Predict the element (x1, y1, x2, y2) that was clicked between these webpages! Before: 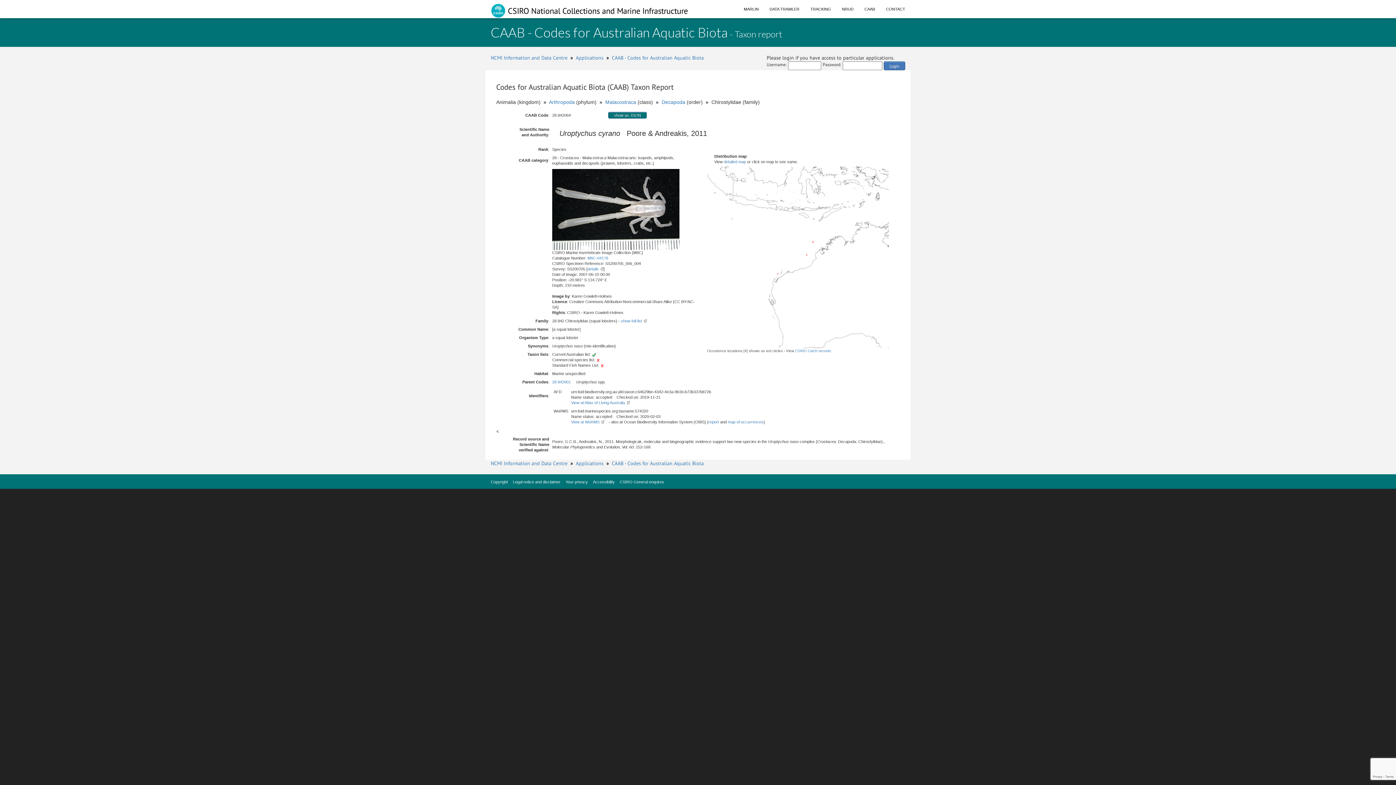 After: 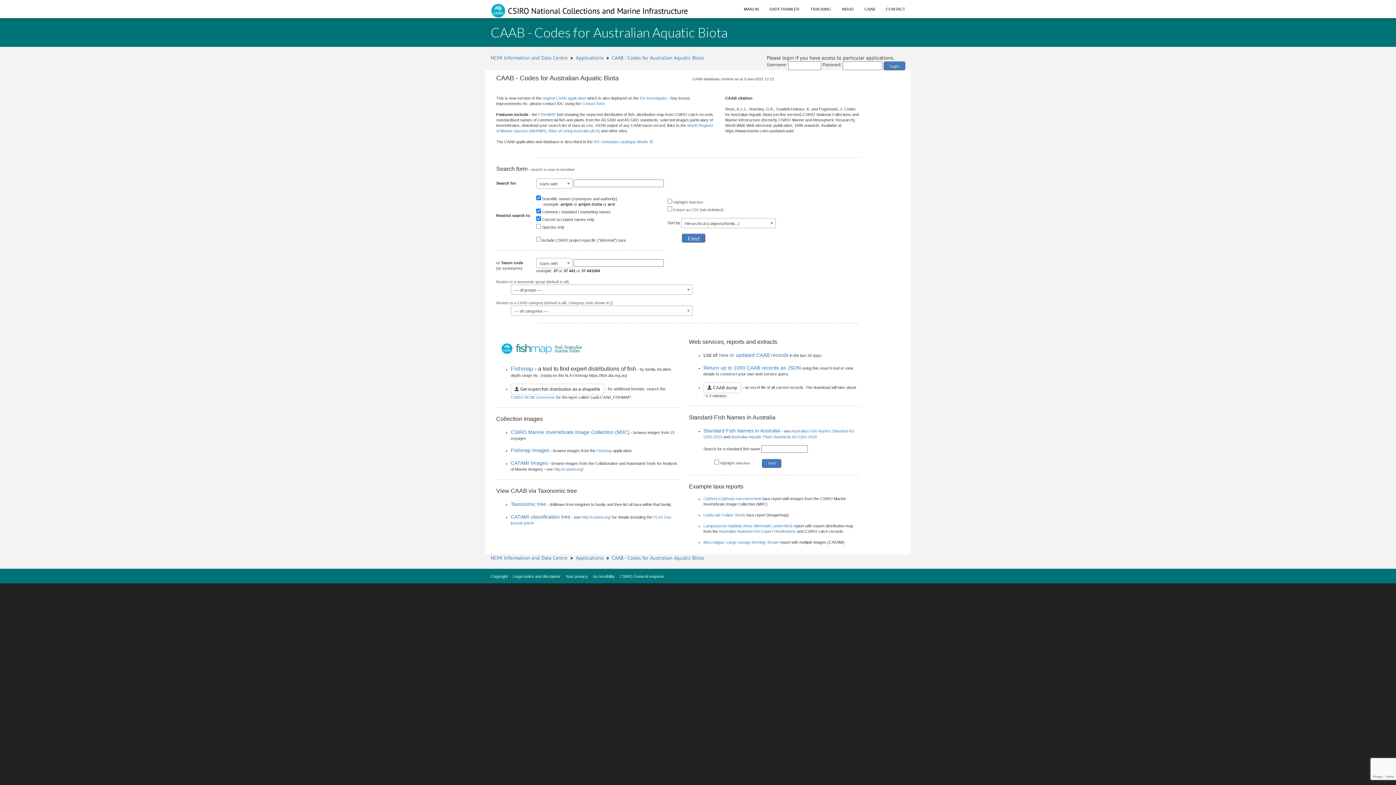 Action: bbox: (612, 460, 704, 466) label: CAAB - Codes for Australian Aquatic Biota